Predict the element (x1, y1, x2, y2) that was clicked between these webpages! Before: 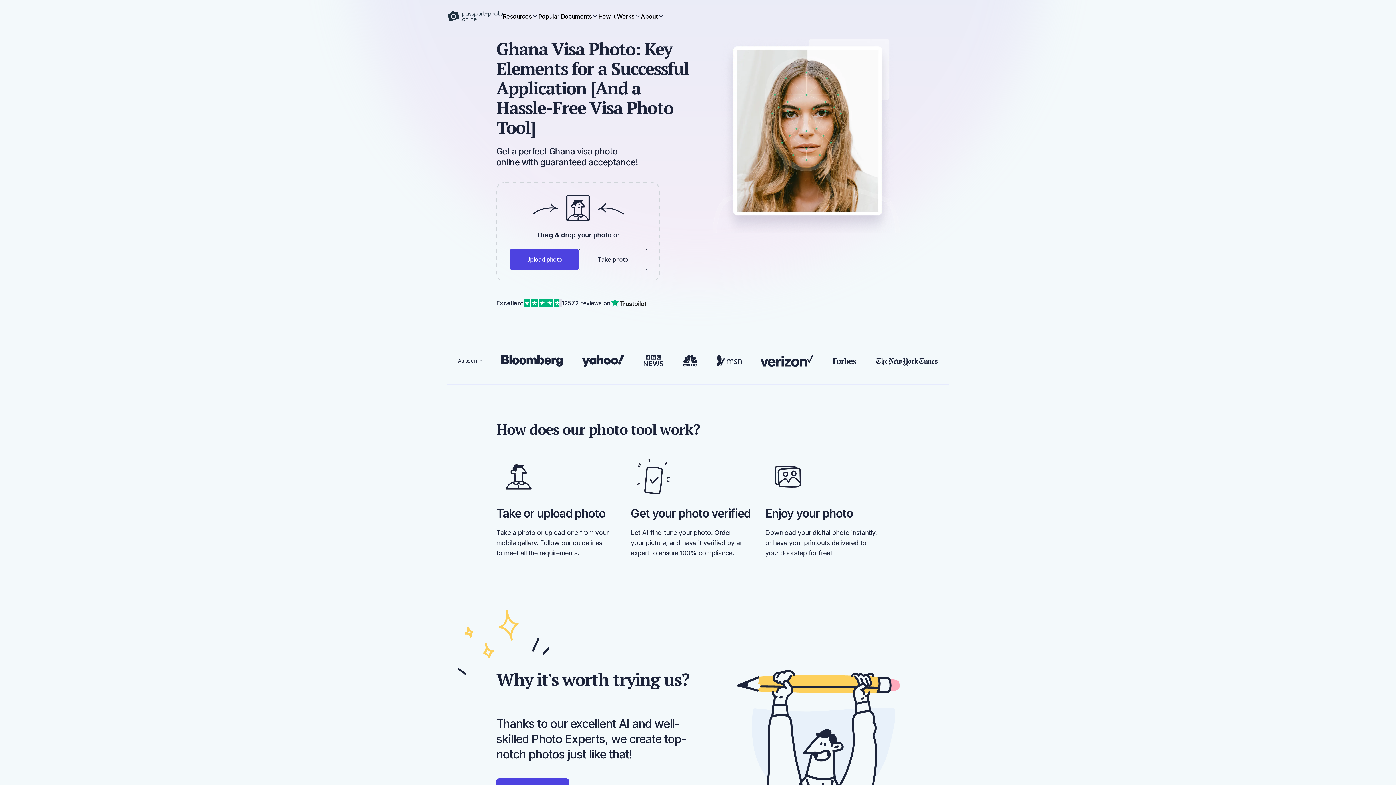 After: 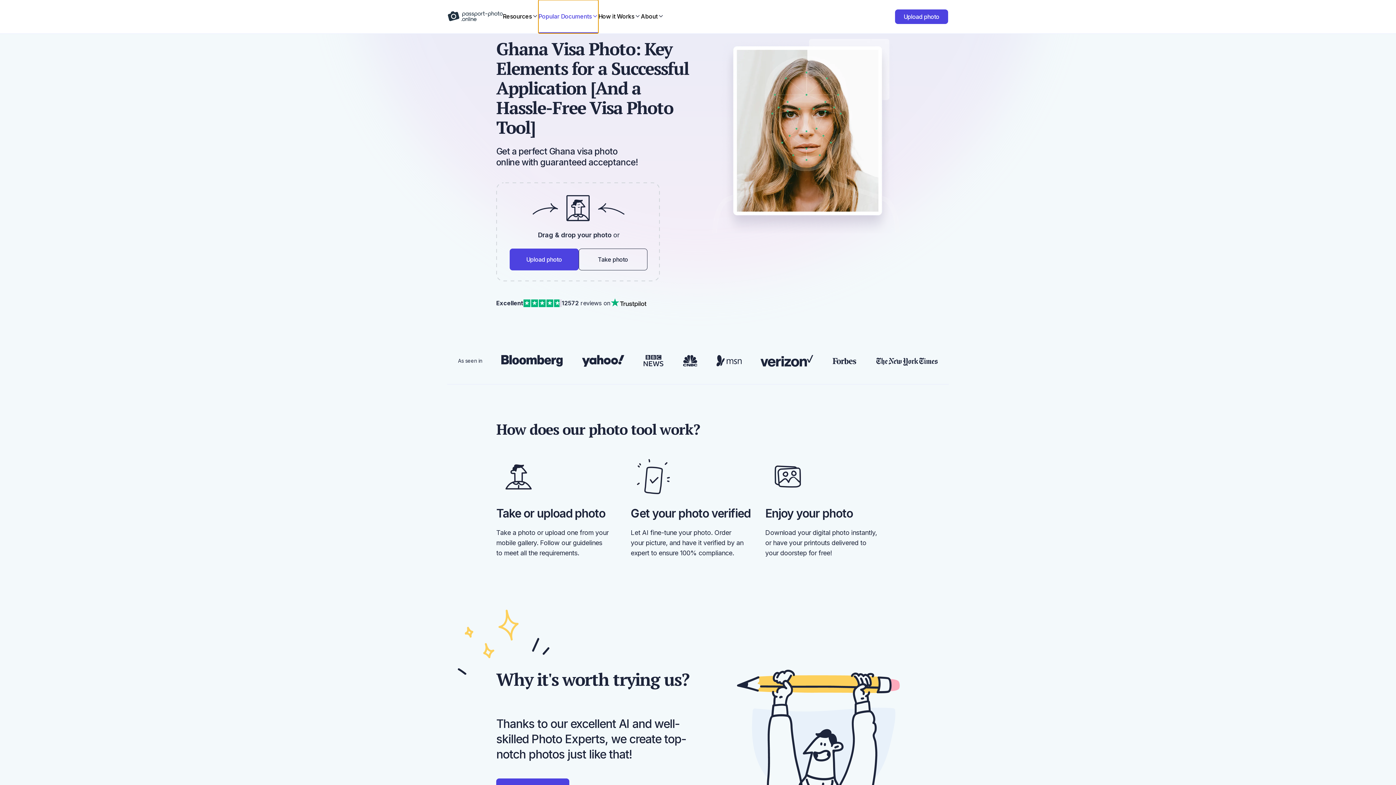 Action: label: Popular Documents bbox: (538, 0, 598, 33)